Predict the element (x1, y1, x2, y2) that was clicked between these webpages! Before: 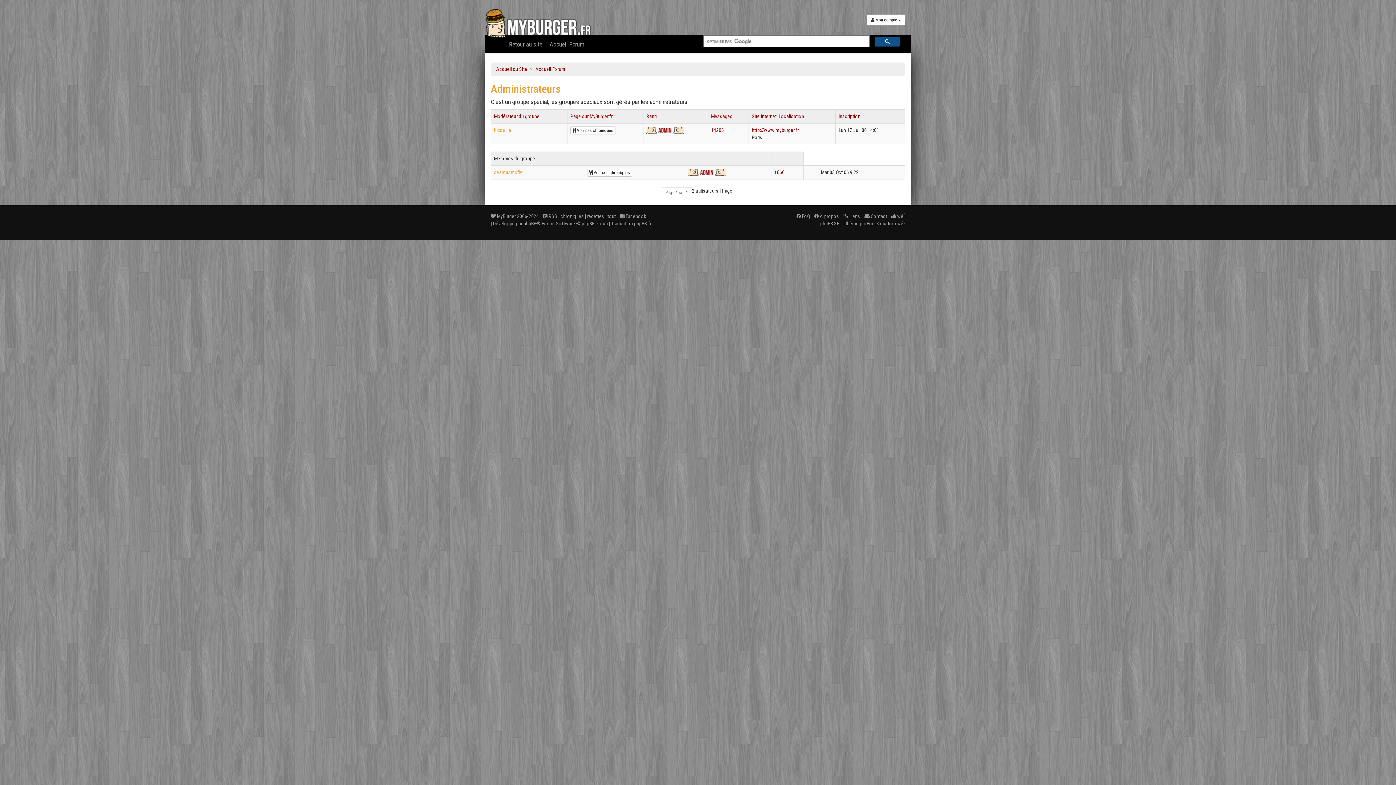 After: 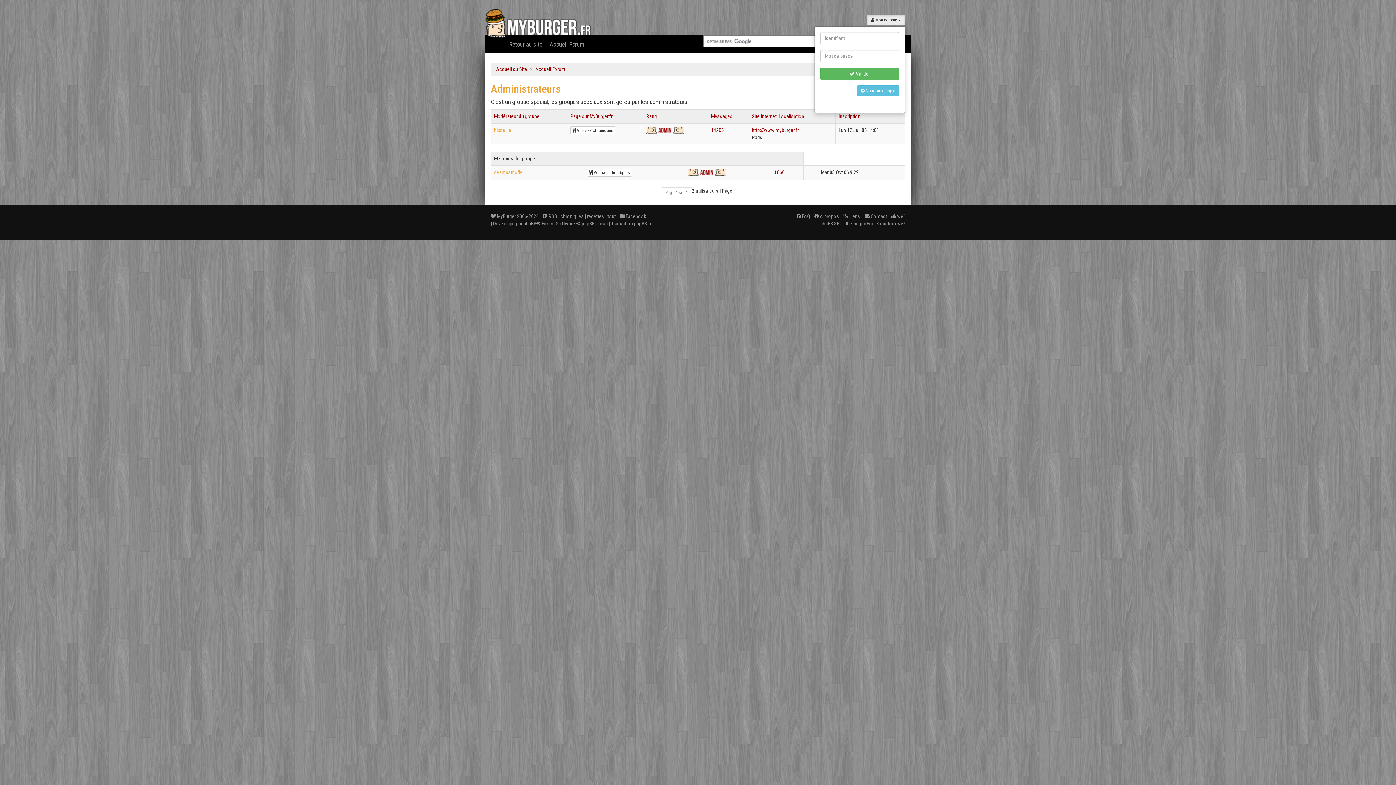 Action: bbox: (867, 14, 905, 25) label:  Mon compte 